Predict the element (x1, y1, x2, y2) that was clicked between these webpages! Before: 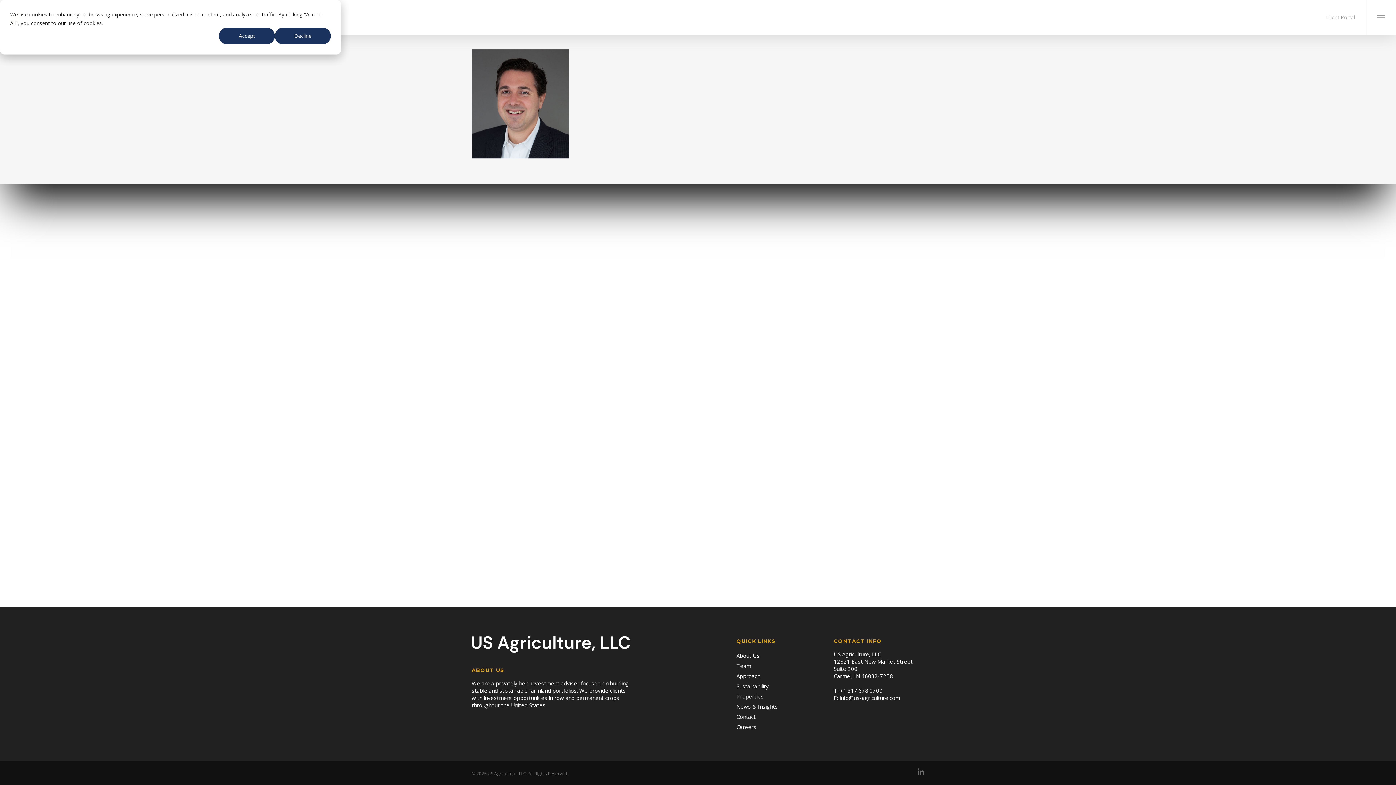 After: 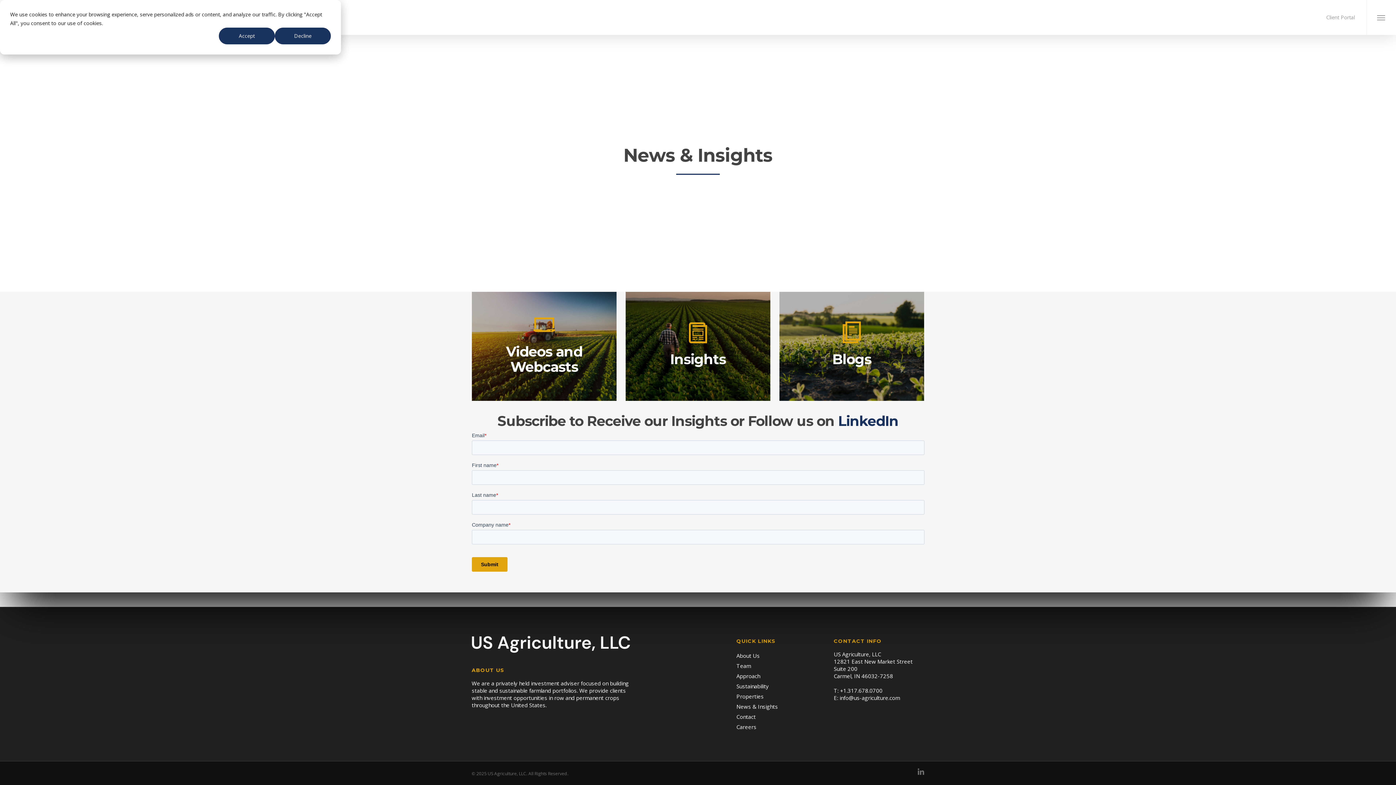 Action: label: News & Insights bbox: (736, 703, 824, 710)